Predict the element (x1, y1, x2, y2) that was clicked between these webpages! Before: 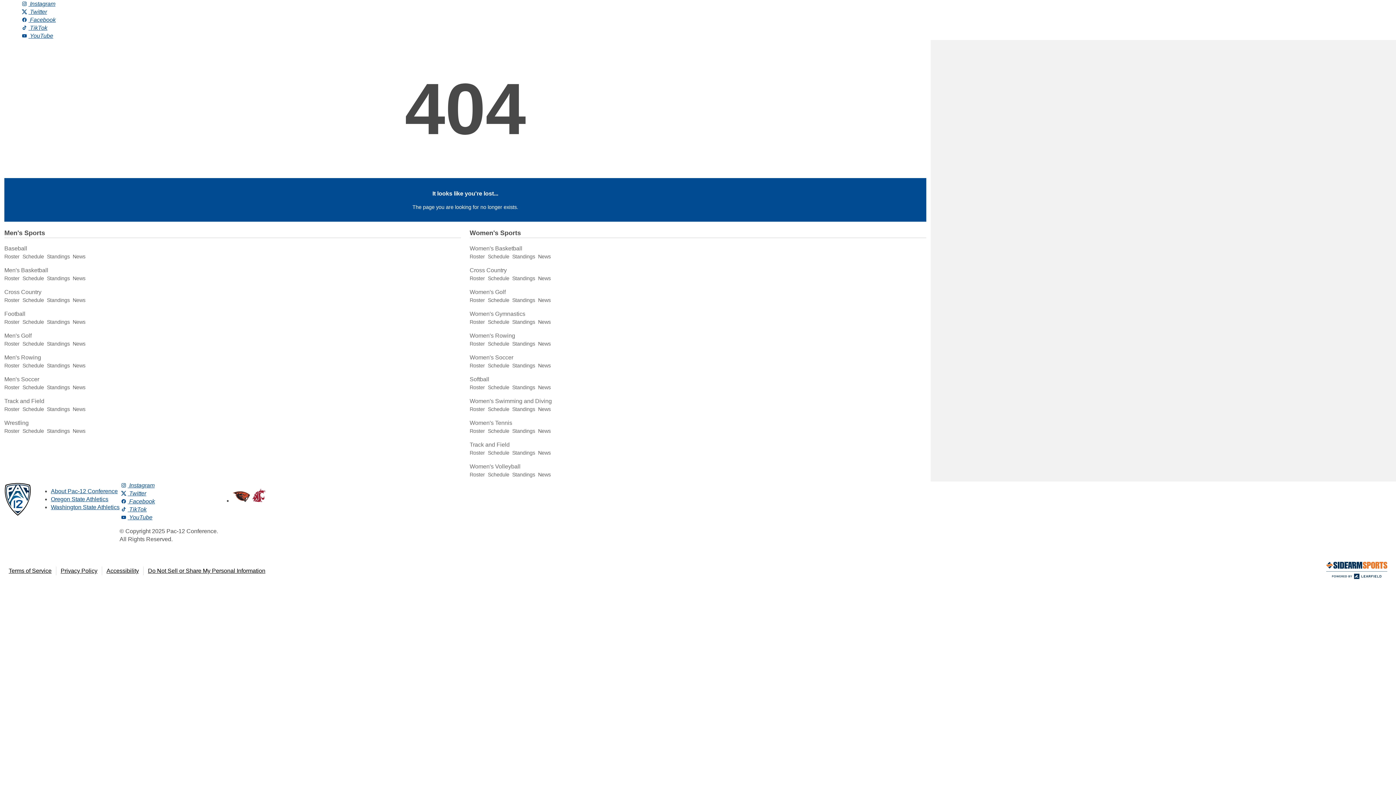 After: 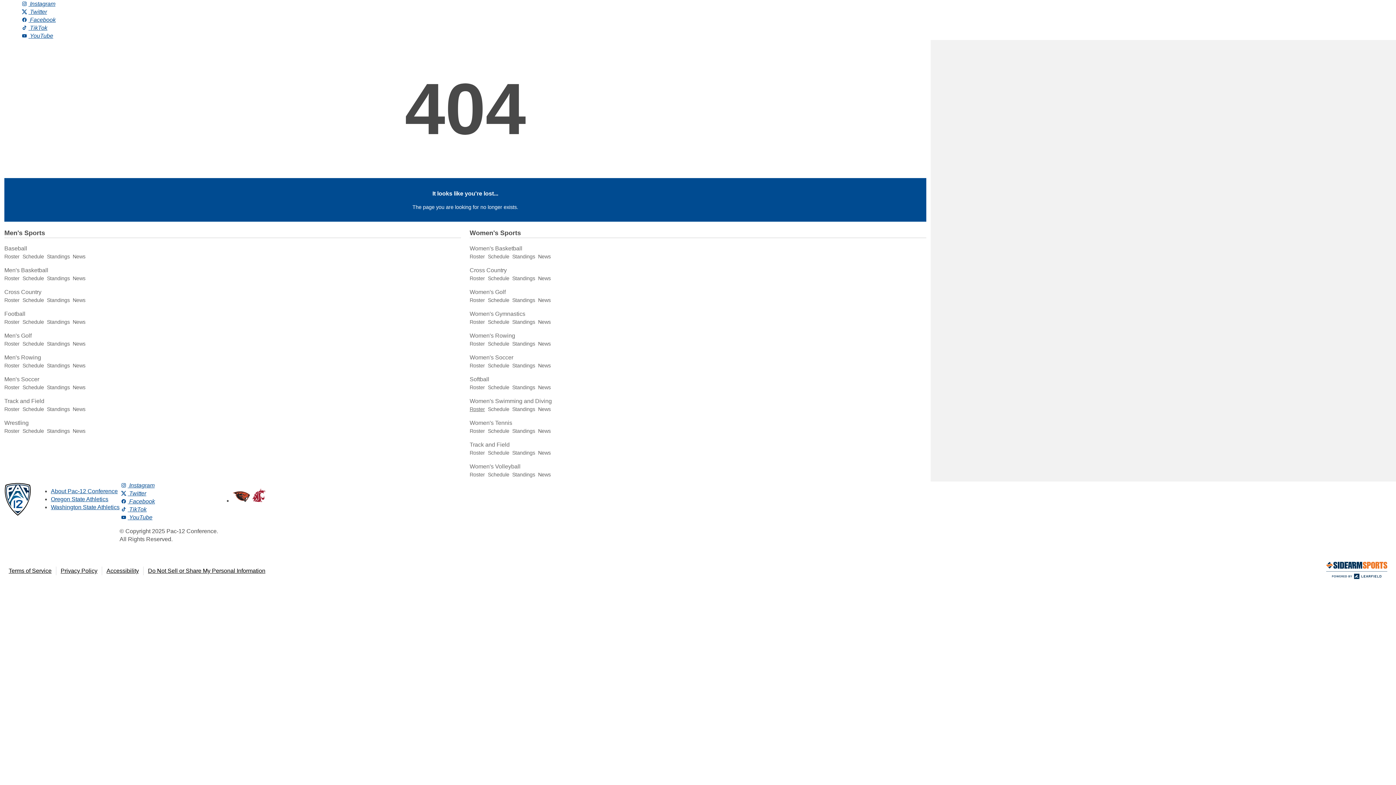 Action: bbox: (469, 406, 485, 412) label: Roster